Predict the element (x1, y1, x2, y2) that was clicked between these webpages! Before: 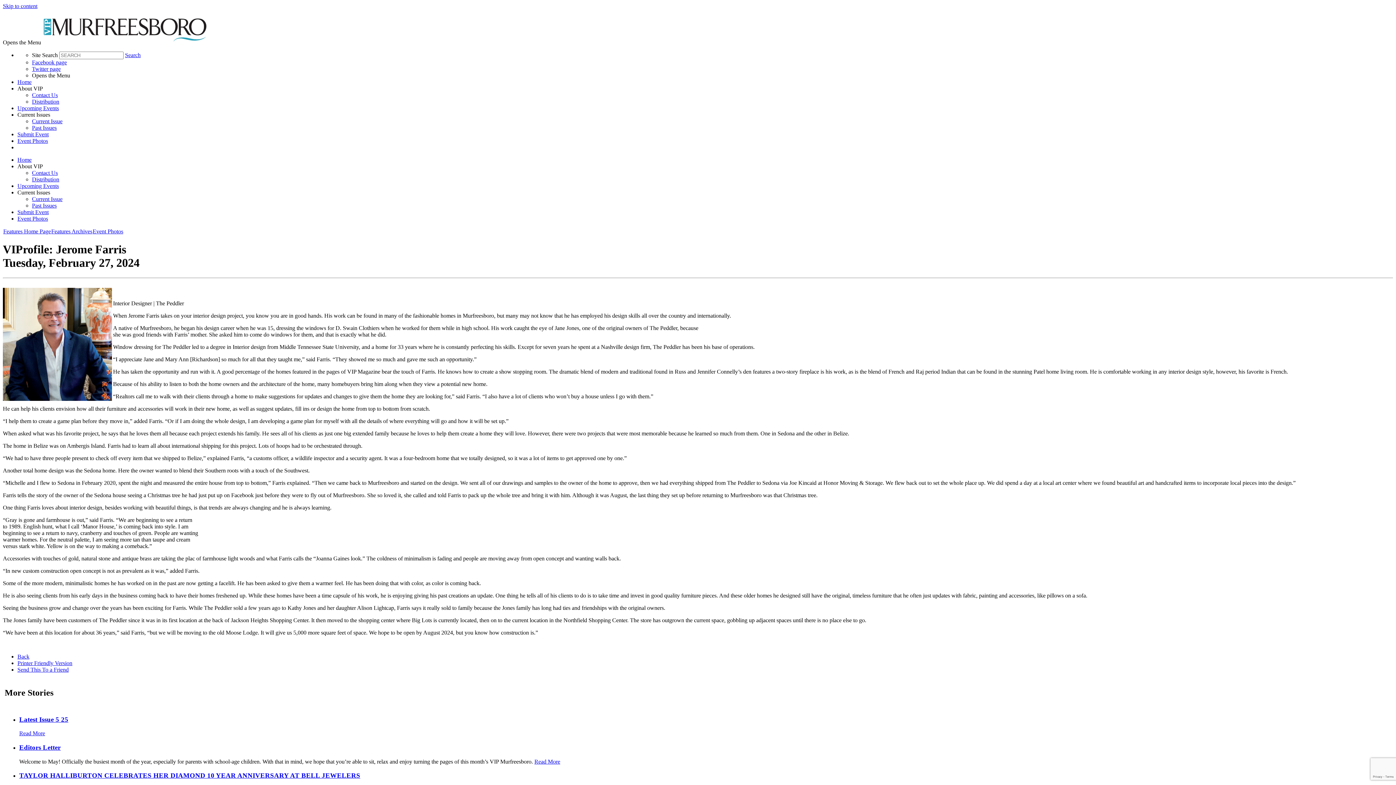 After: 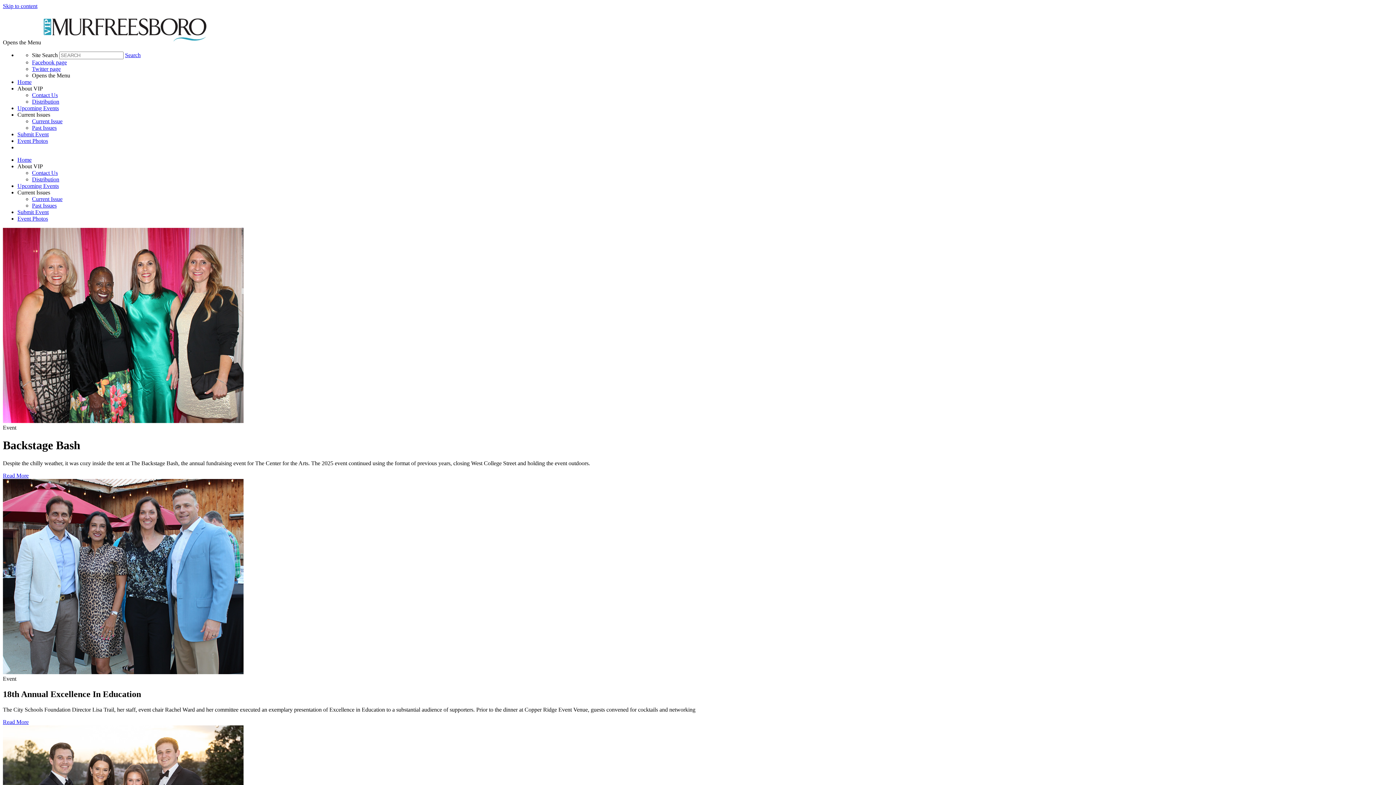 Action: bbox: (17, 78, 31, 85) label: Home